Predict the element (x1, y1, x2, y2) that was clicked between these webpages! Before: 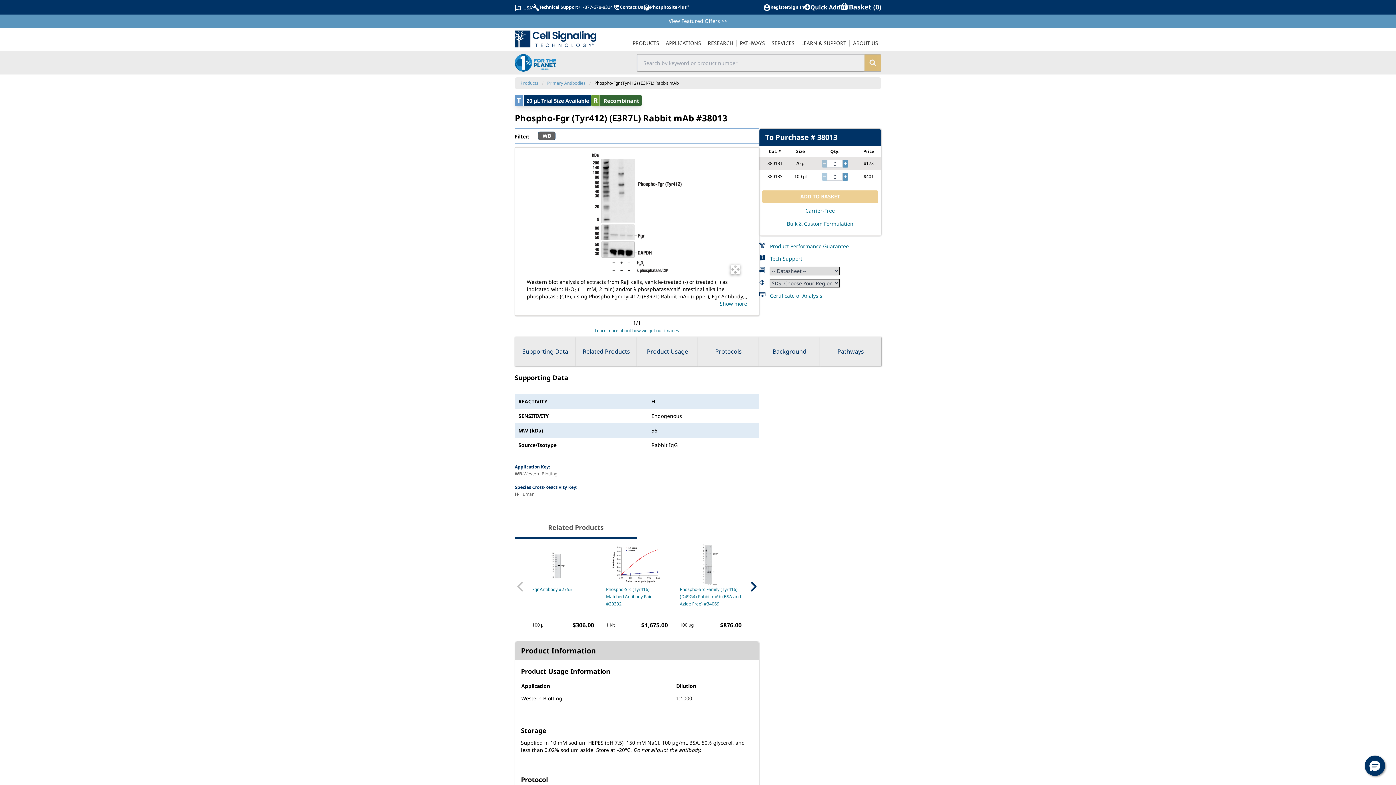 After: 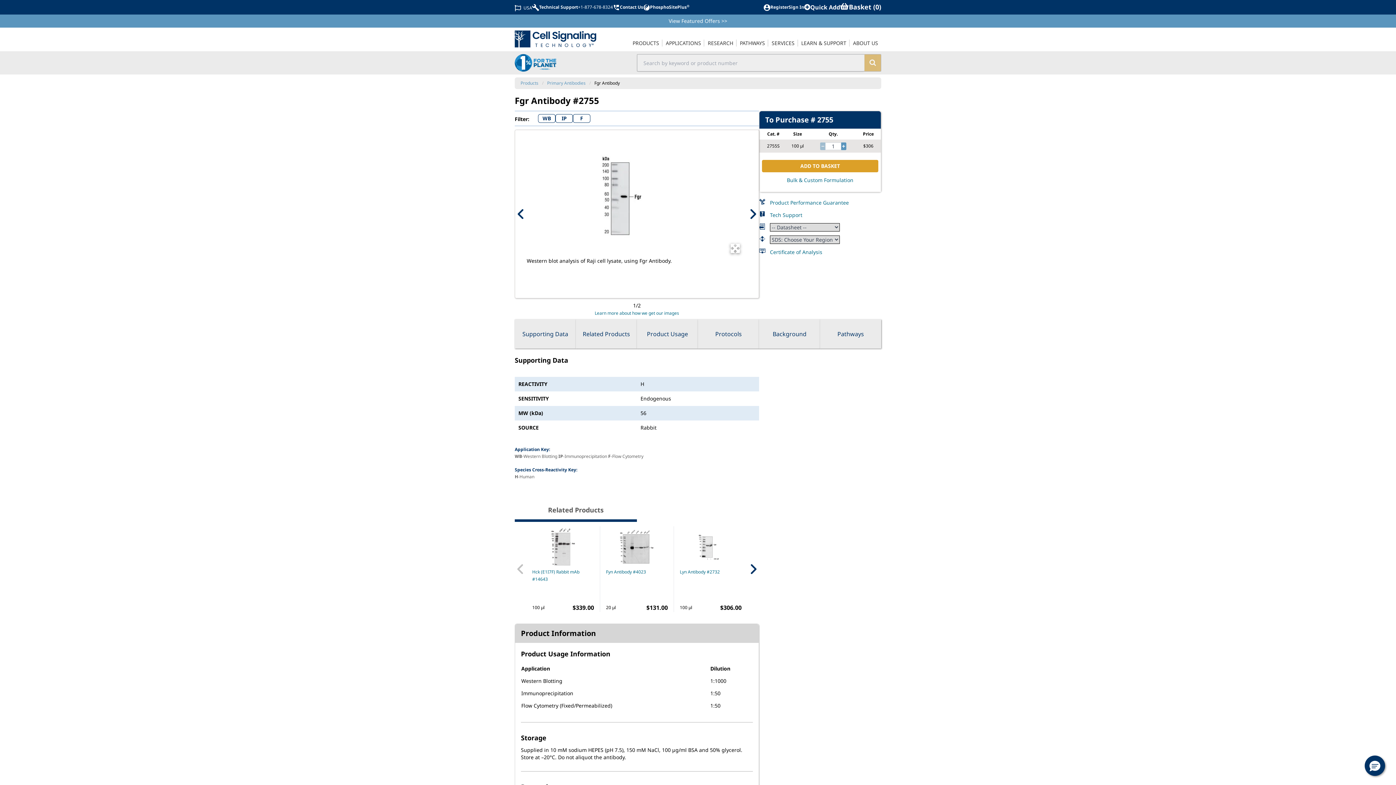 Action: bbox: (532, 544, 594, 585)